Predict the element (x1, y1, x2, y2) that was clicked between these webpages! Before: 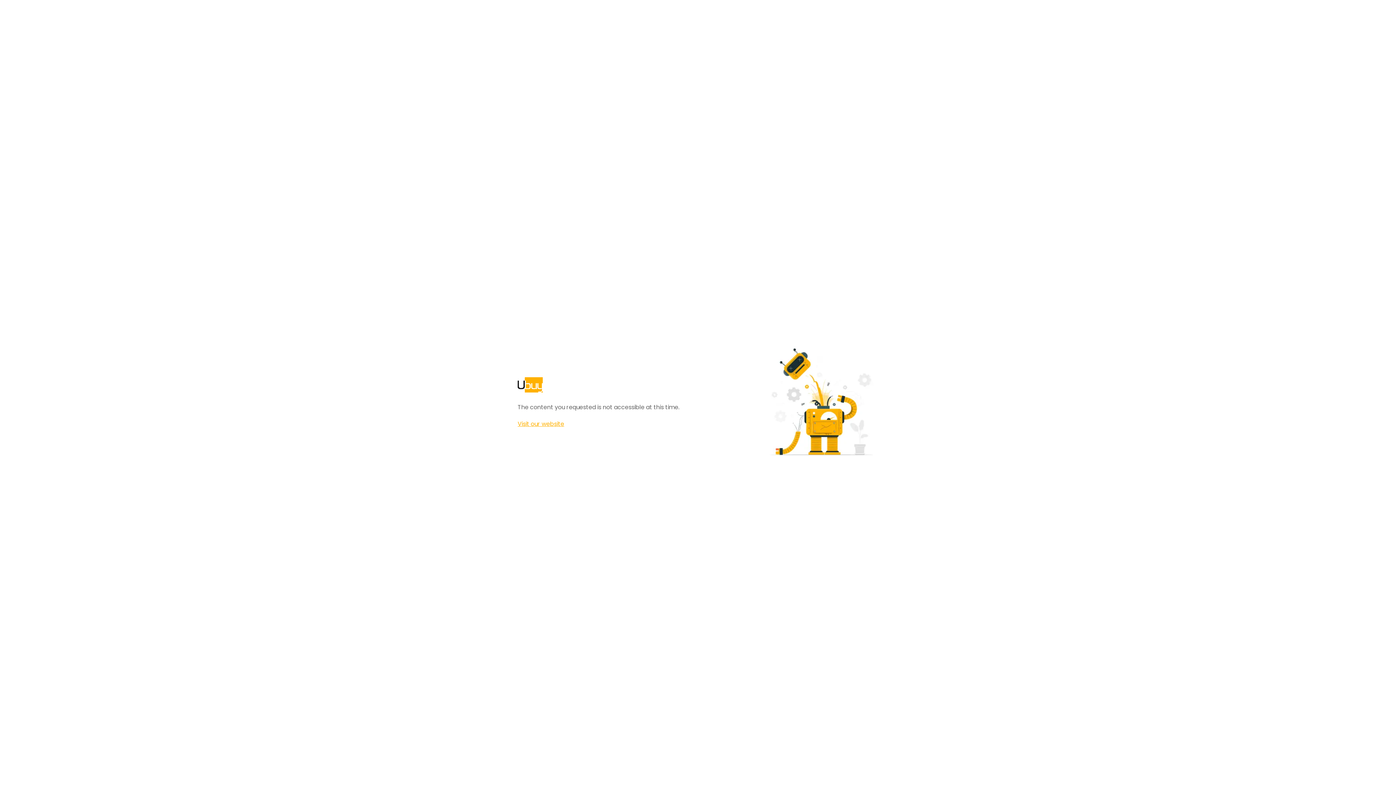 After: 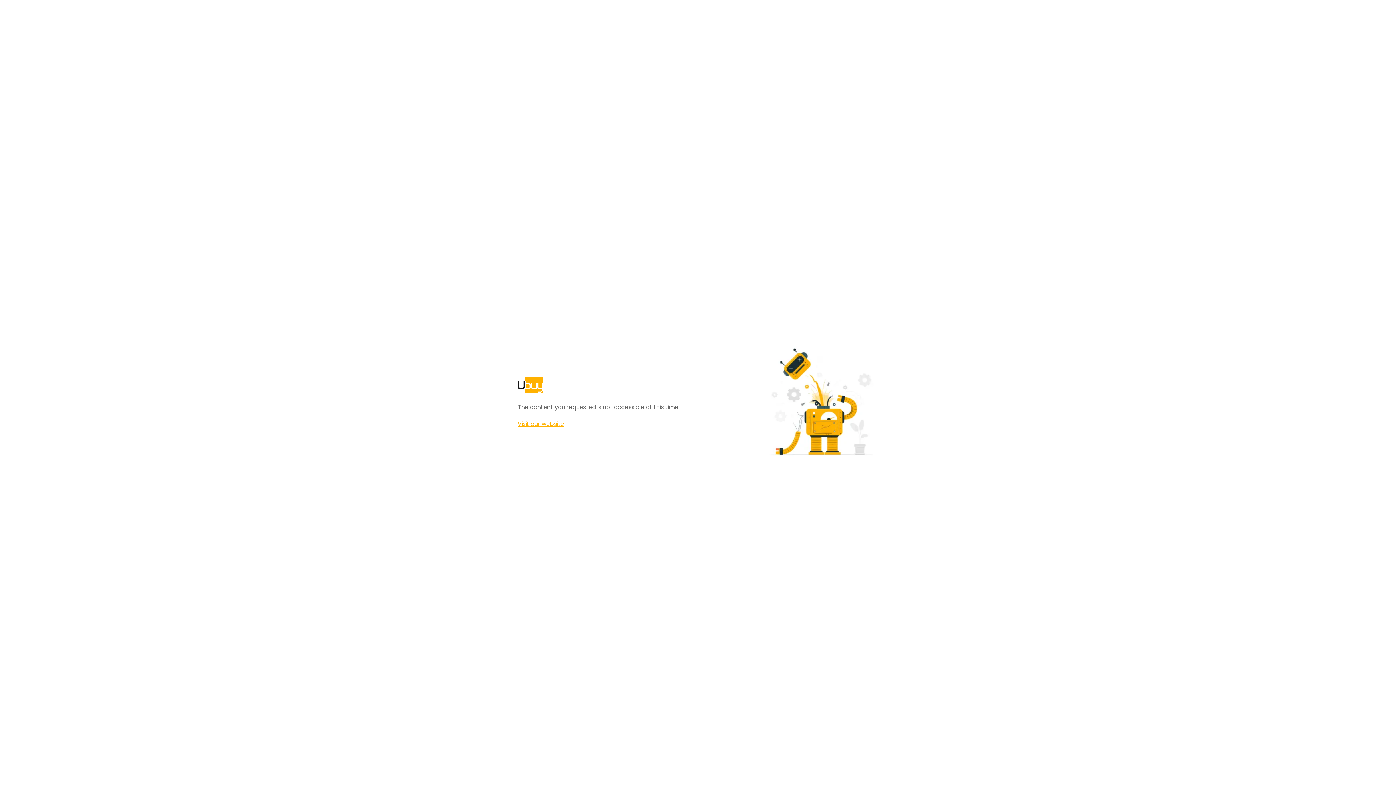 Action: label: Visit our website bbox: (517, 420, 564, 428)